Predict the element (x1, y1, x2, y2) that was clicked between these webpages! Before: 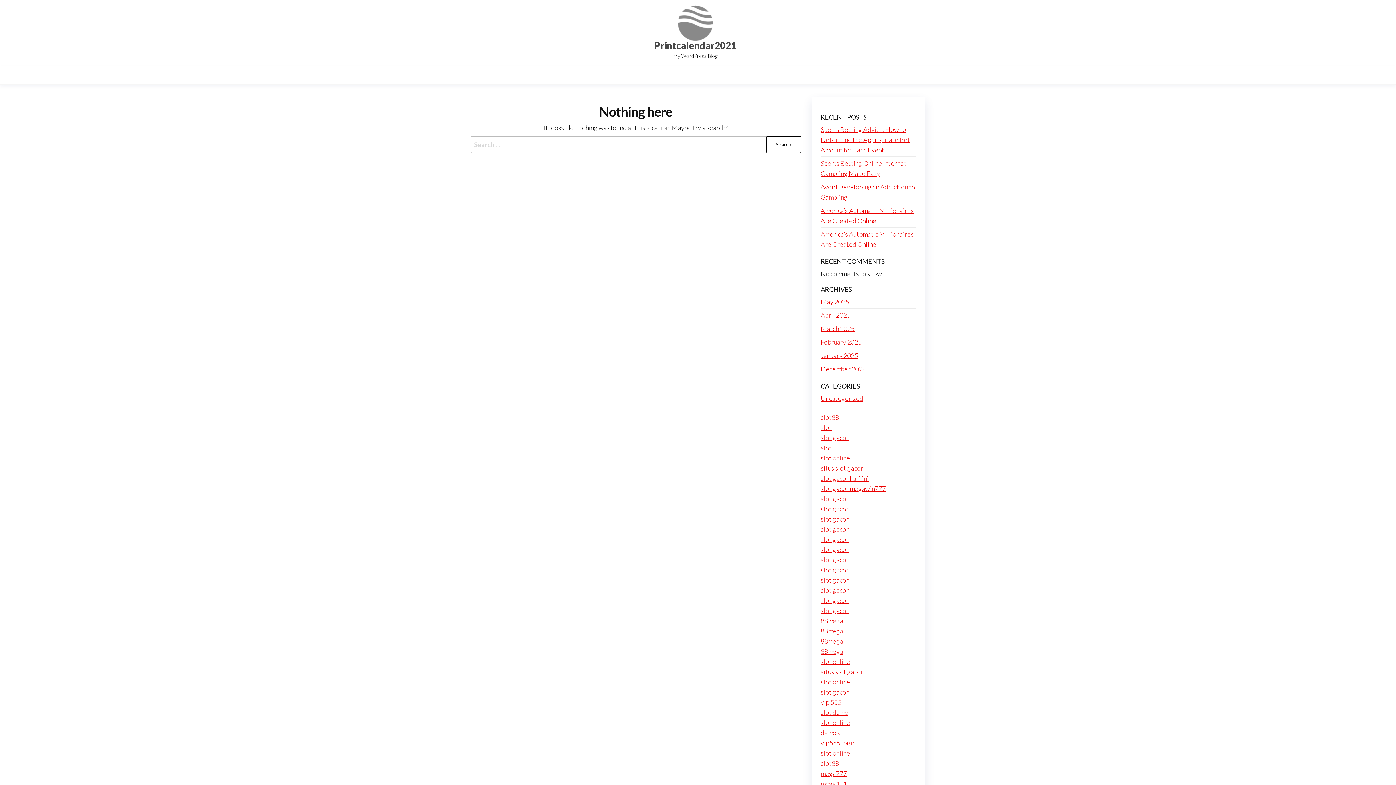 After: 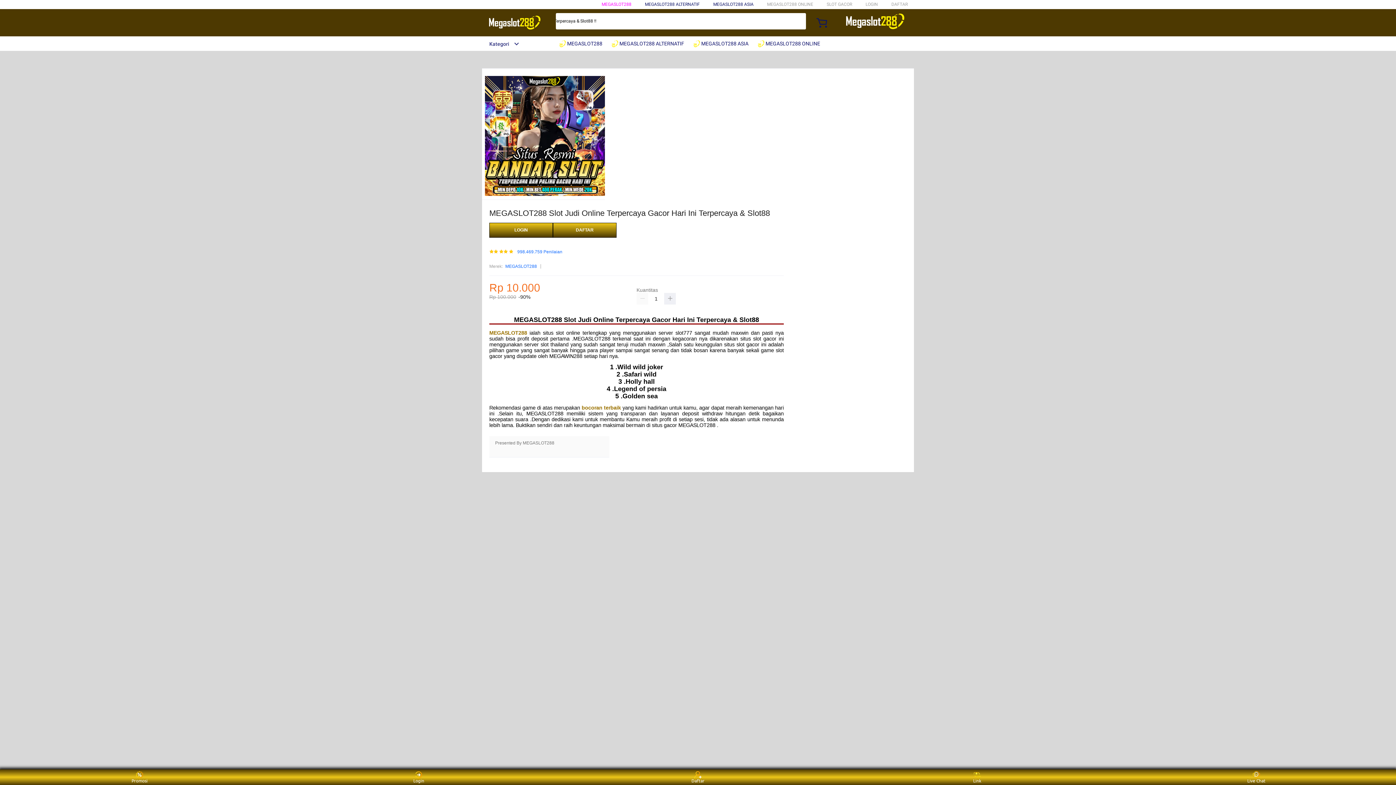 Action: bbox: (820, 505, 848, 513) label: slot gacor